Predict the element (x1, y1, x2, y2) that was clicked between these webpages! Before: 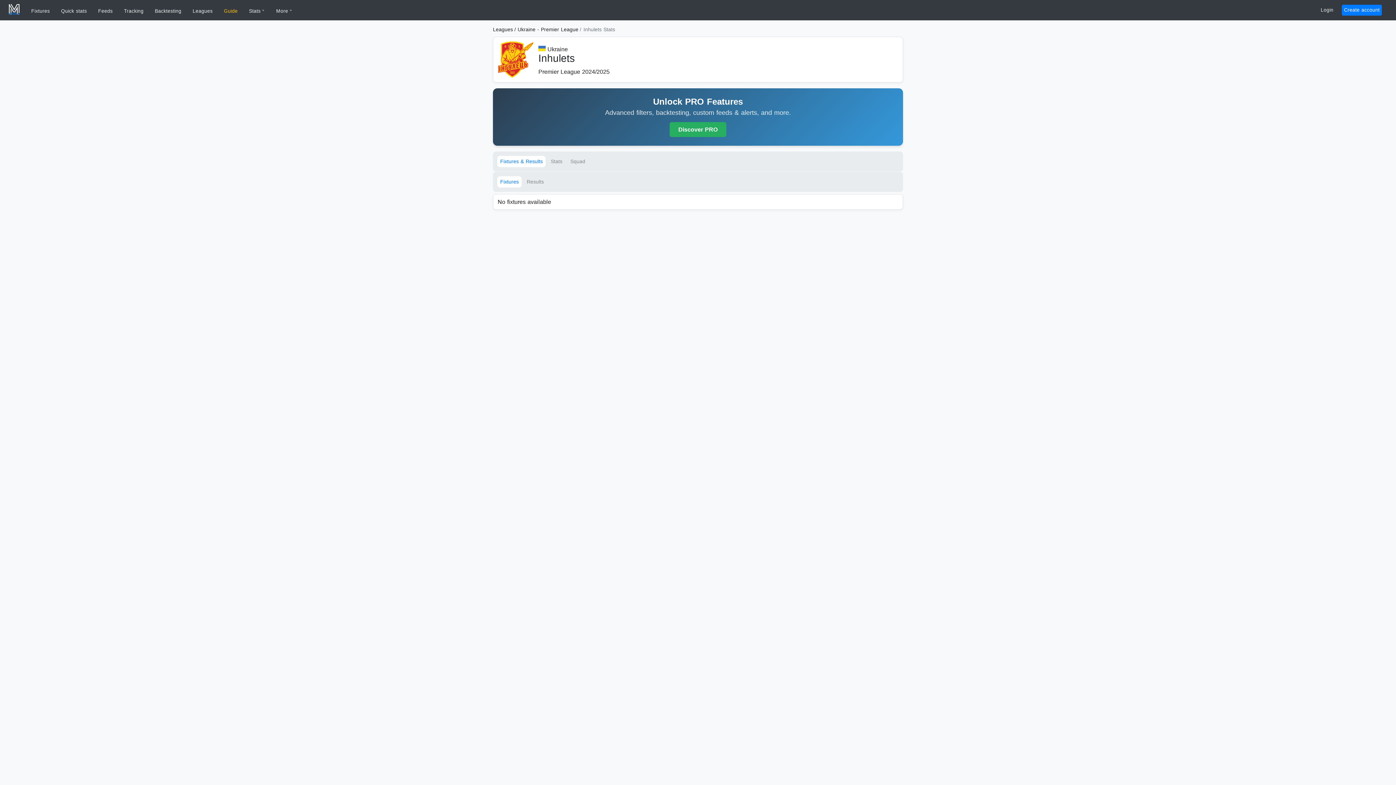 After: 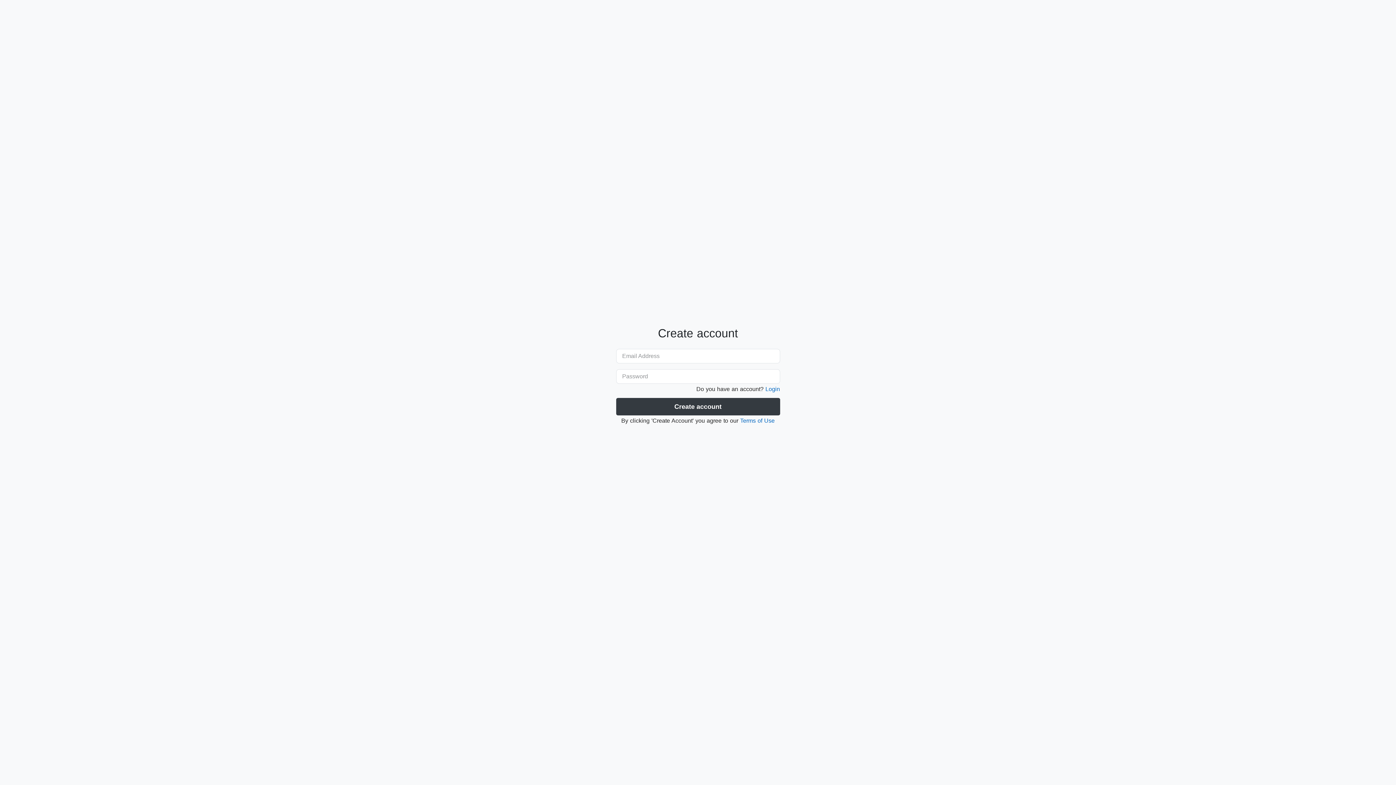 Action: label: Create account bbox: (1342, 4, 1382, 15)